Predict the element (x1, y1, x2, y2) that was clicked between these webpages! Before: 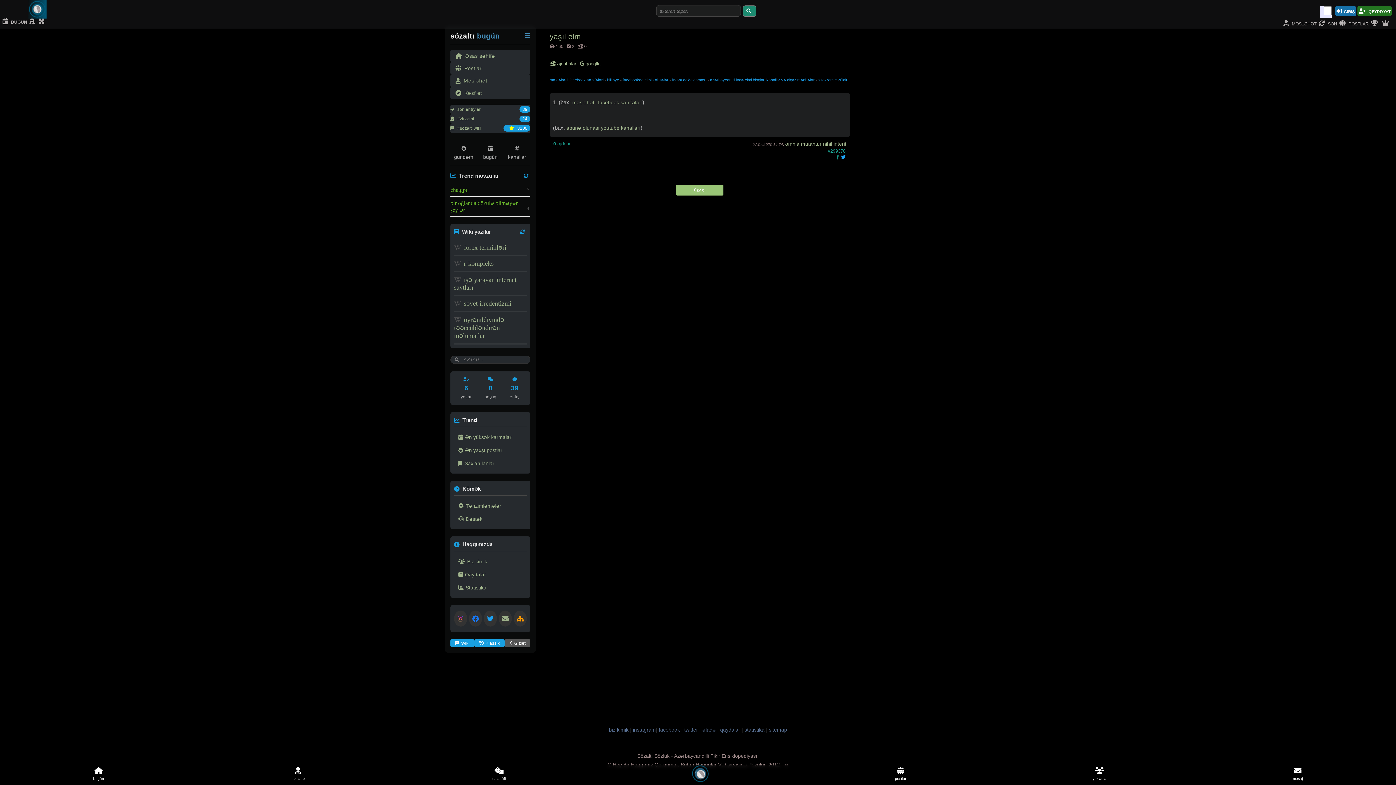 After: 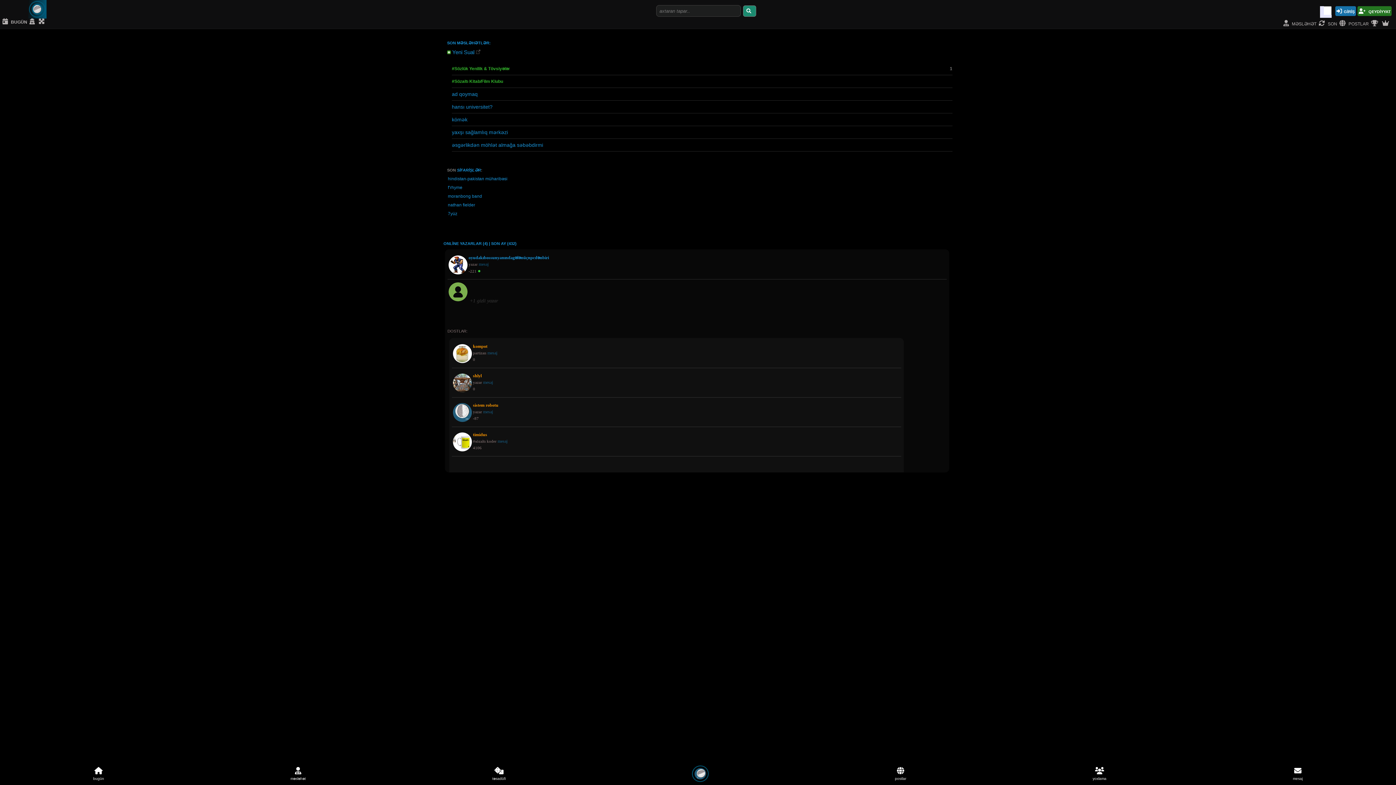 Action: label: yoxlama bbox: (1092, 767, 1106, 783)